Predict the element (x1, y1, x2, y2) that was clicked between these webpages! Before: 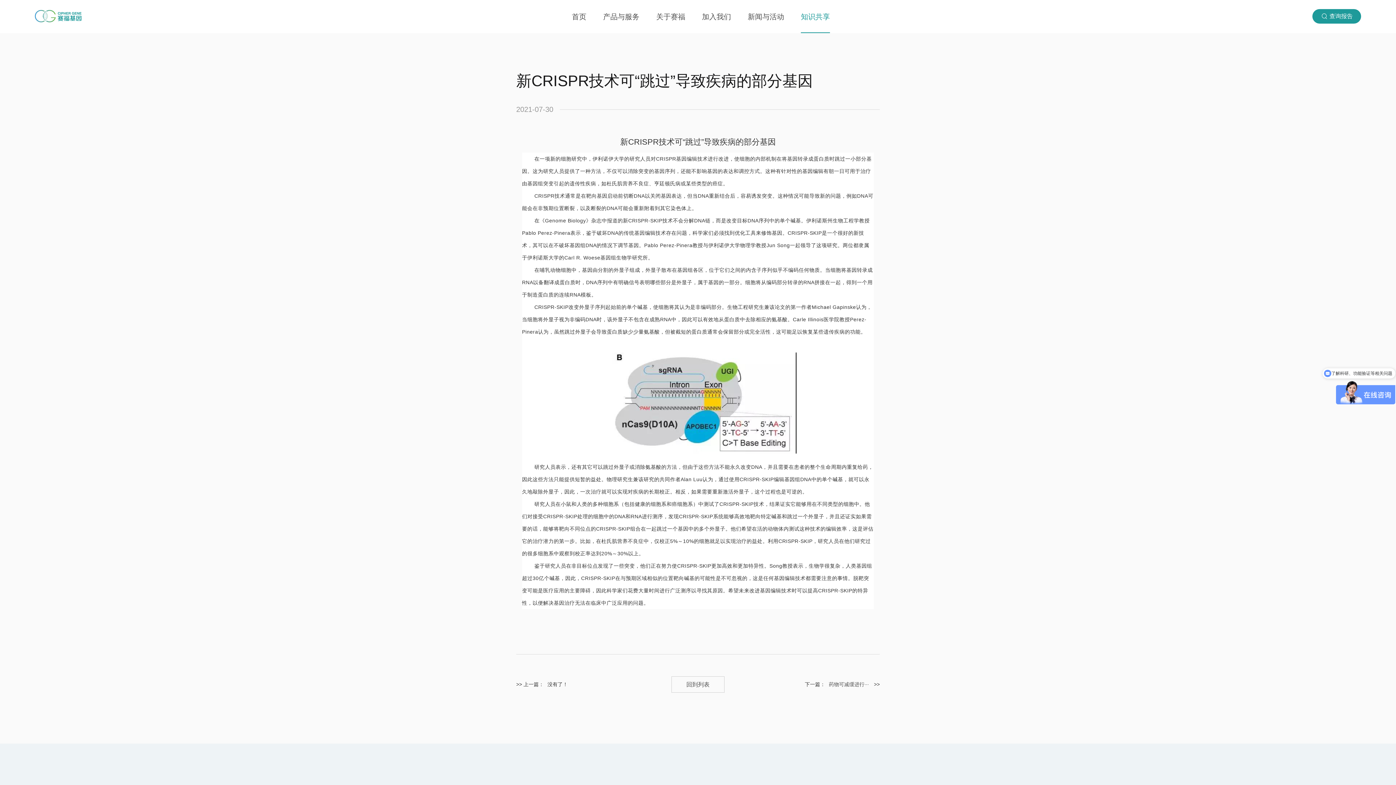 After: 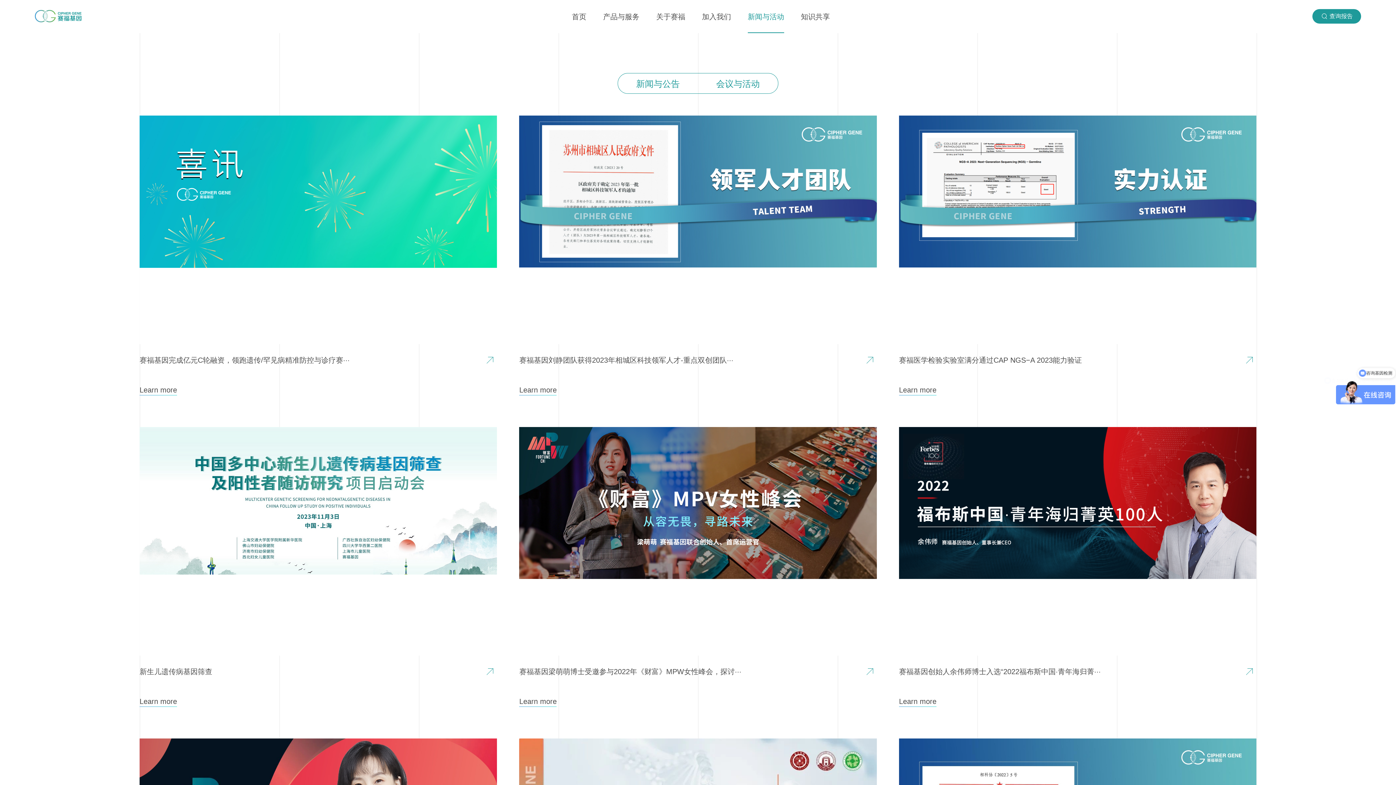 Action: bbox: (748, 0, 784, 33) label: 新闻与活动